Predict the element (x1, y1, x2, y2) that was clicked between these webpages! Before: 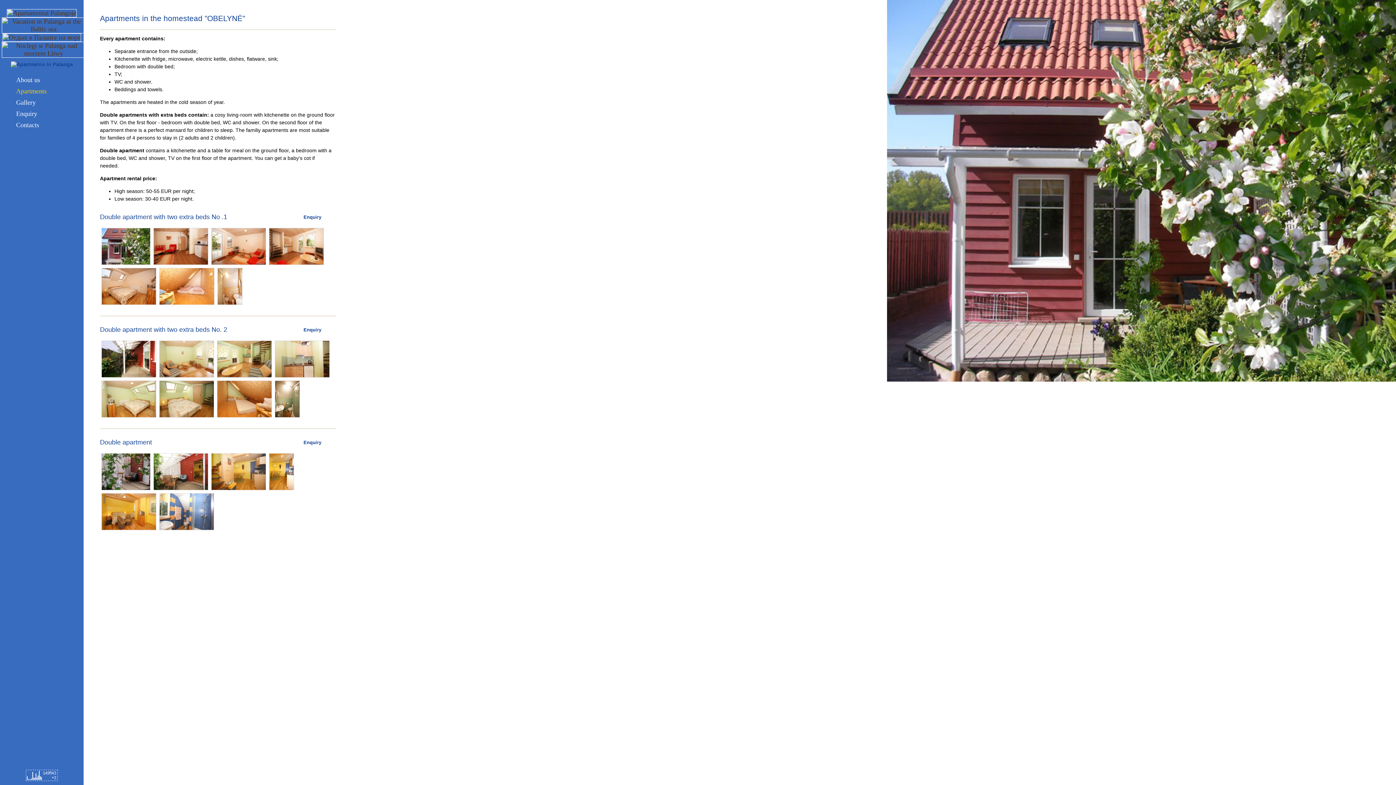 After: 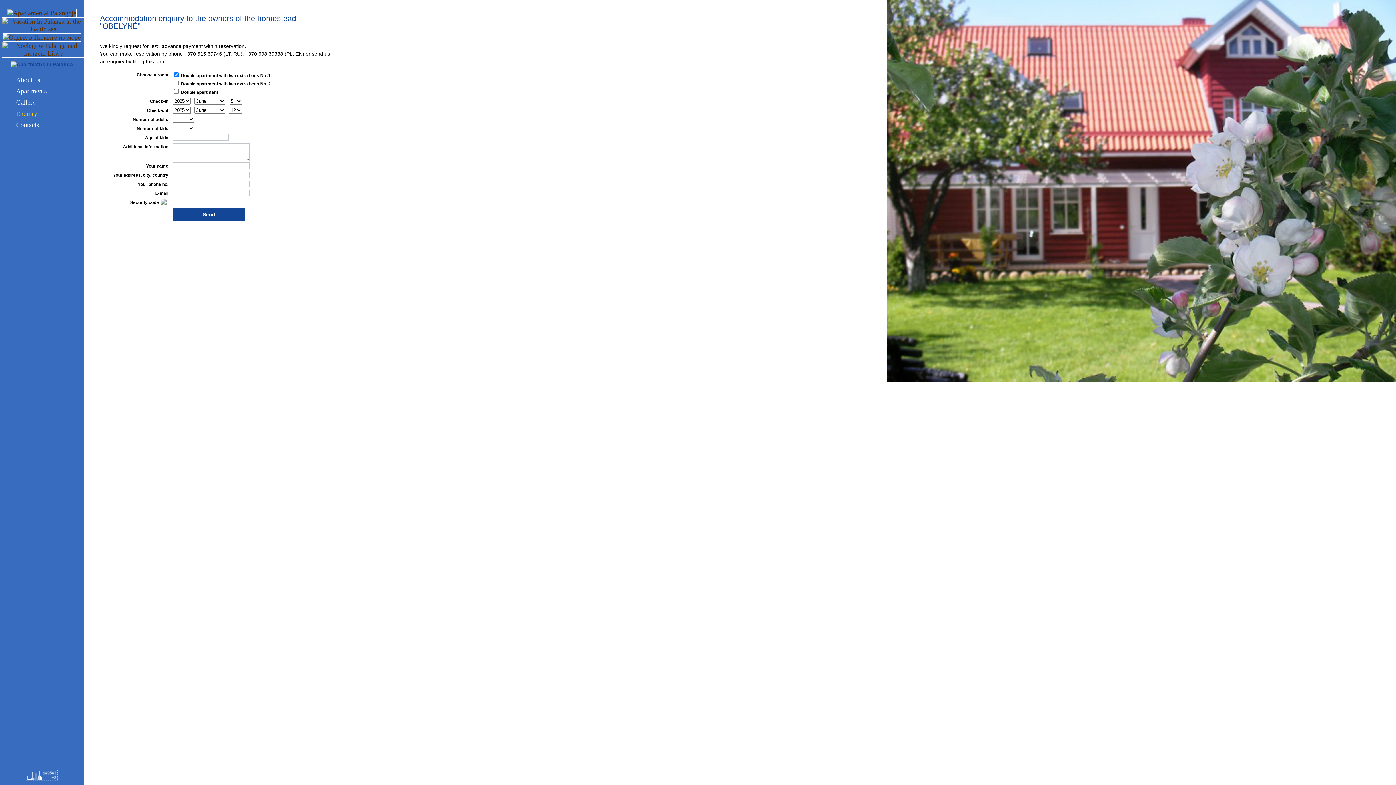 Action: label: Enquiry bbox: (230, 208, 336, 225)